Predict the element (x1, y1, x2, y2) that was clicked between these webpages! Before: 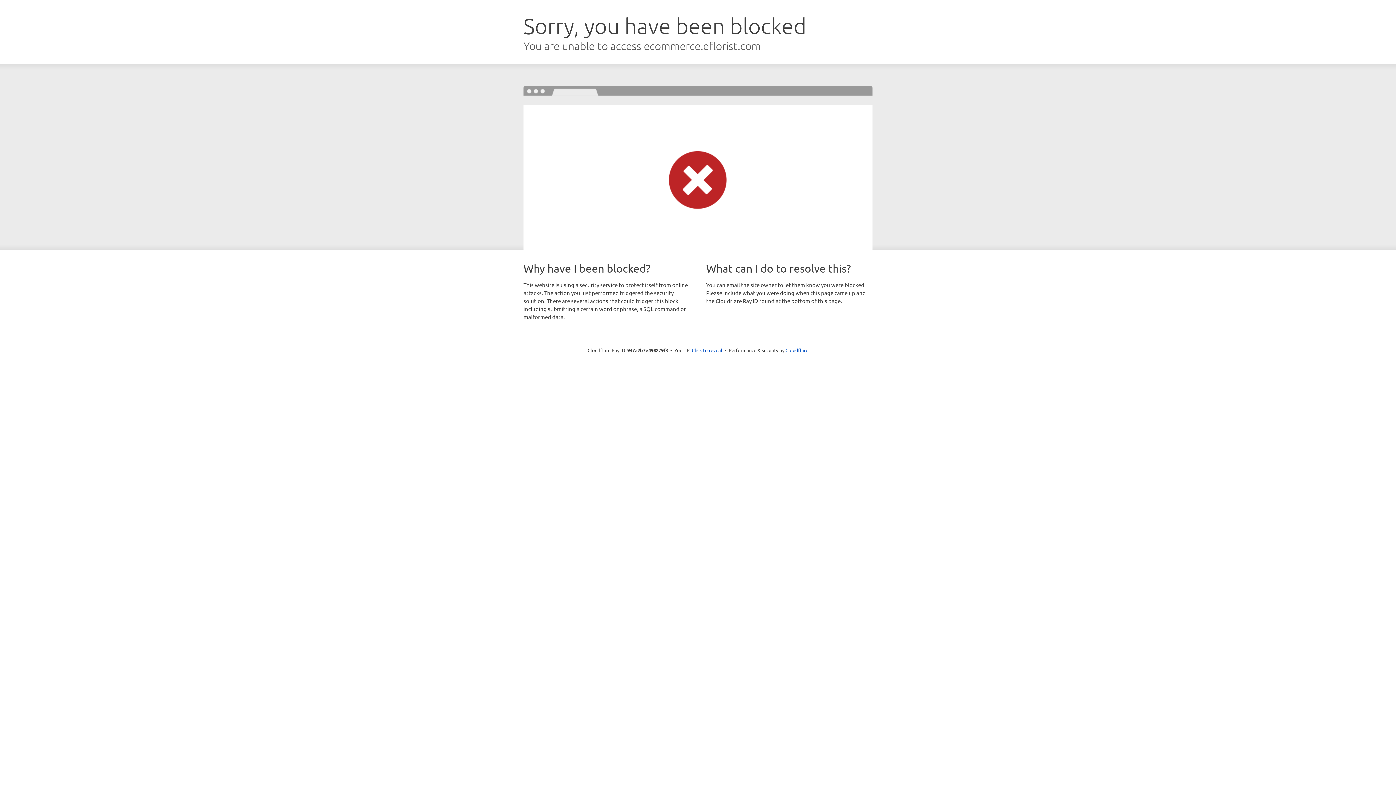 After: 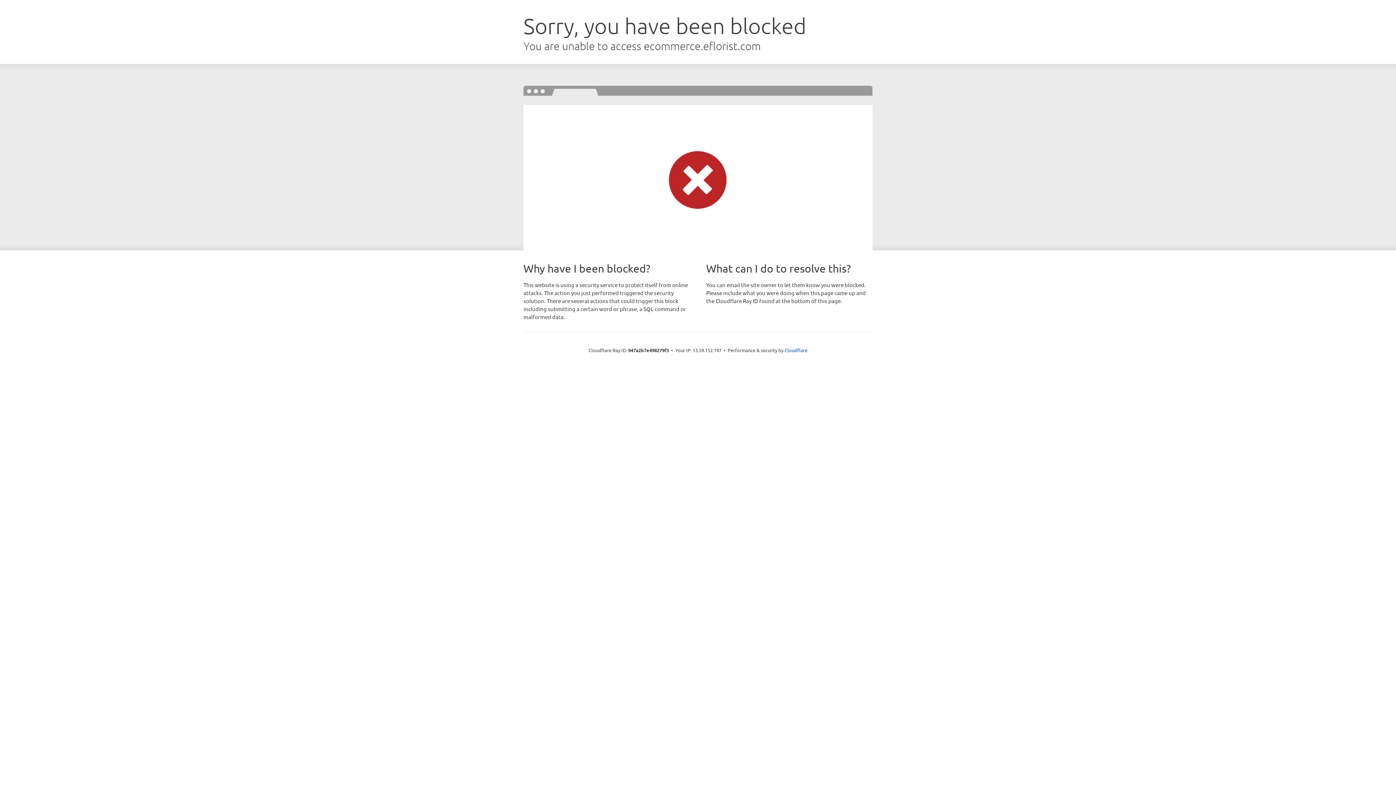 Action: bbox: (692, 346, 722, 353) label: Click to reveal